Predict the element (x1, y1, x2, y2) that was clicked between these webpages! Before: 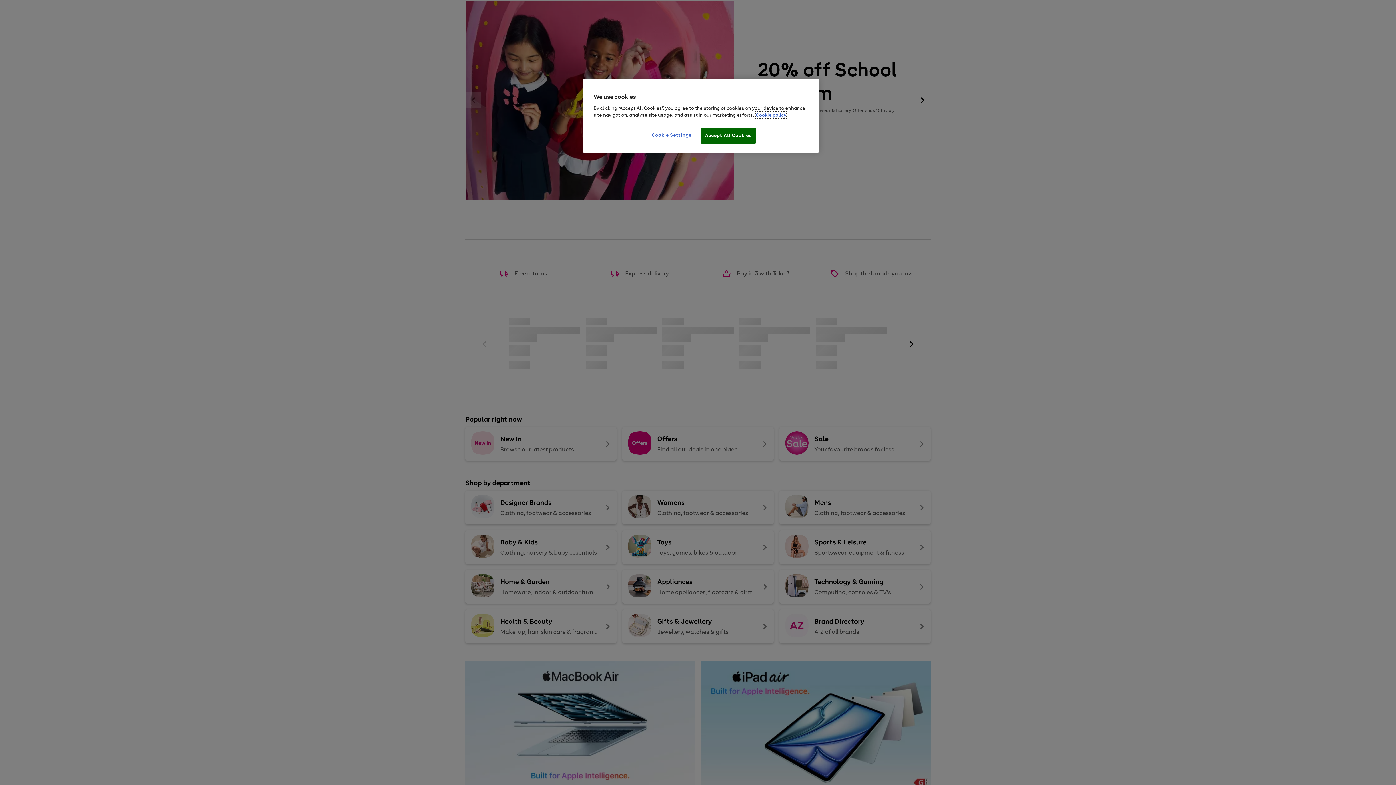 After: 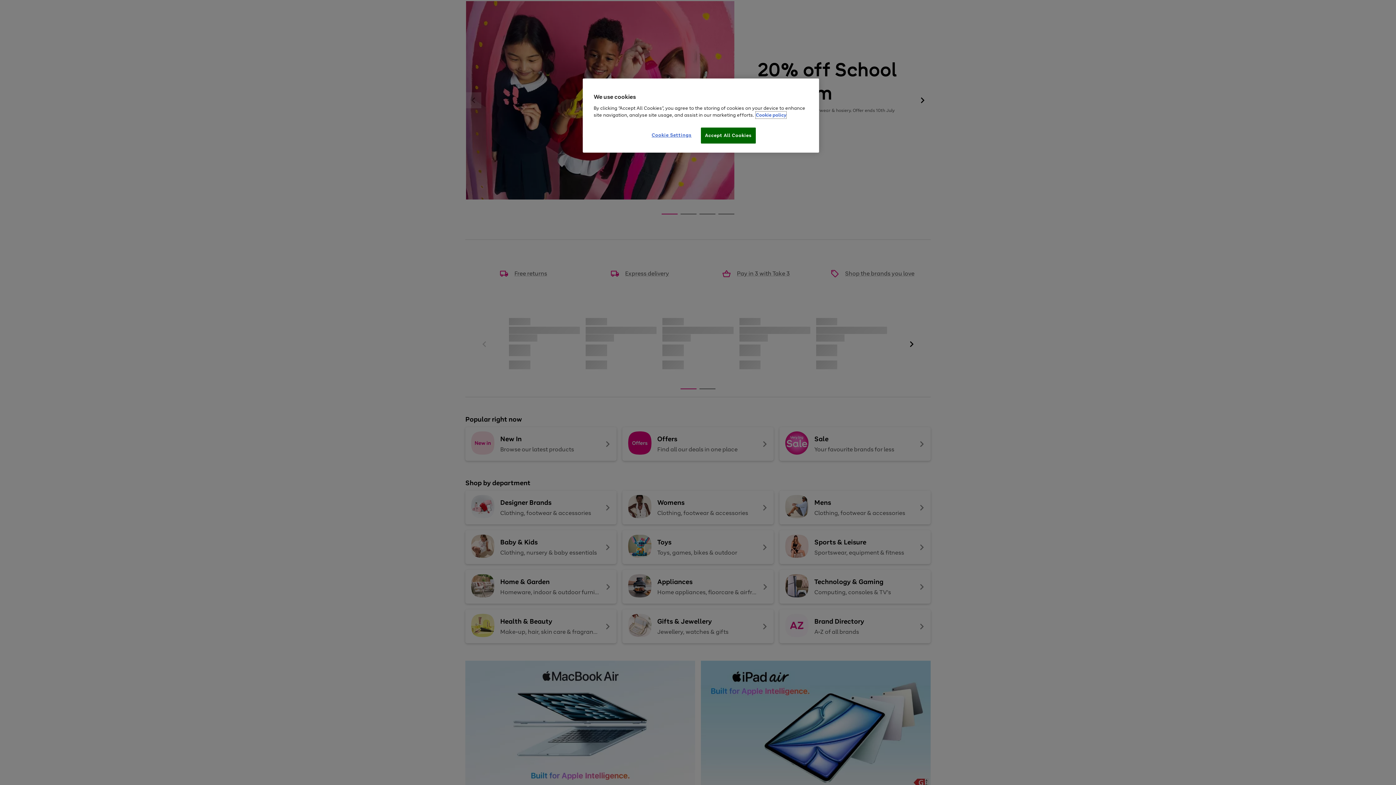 Action: label: More information about your privacy, opens in a new tab bbox: (756, 111, 786, 118)